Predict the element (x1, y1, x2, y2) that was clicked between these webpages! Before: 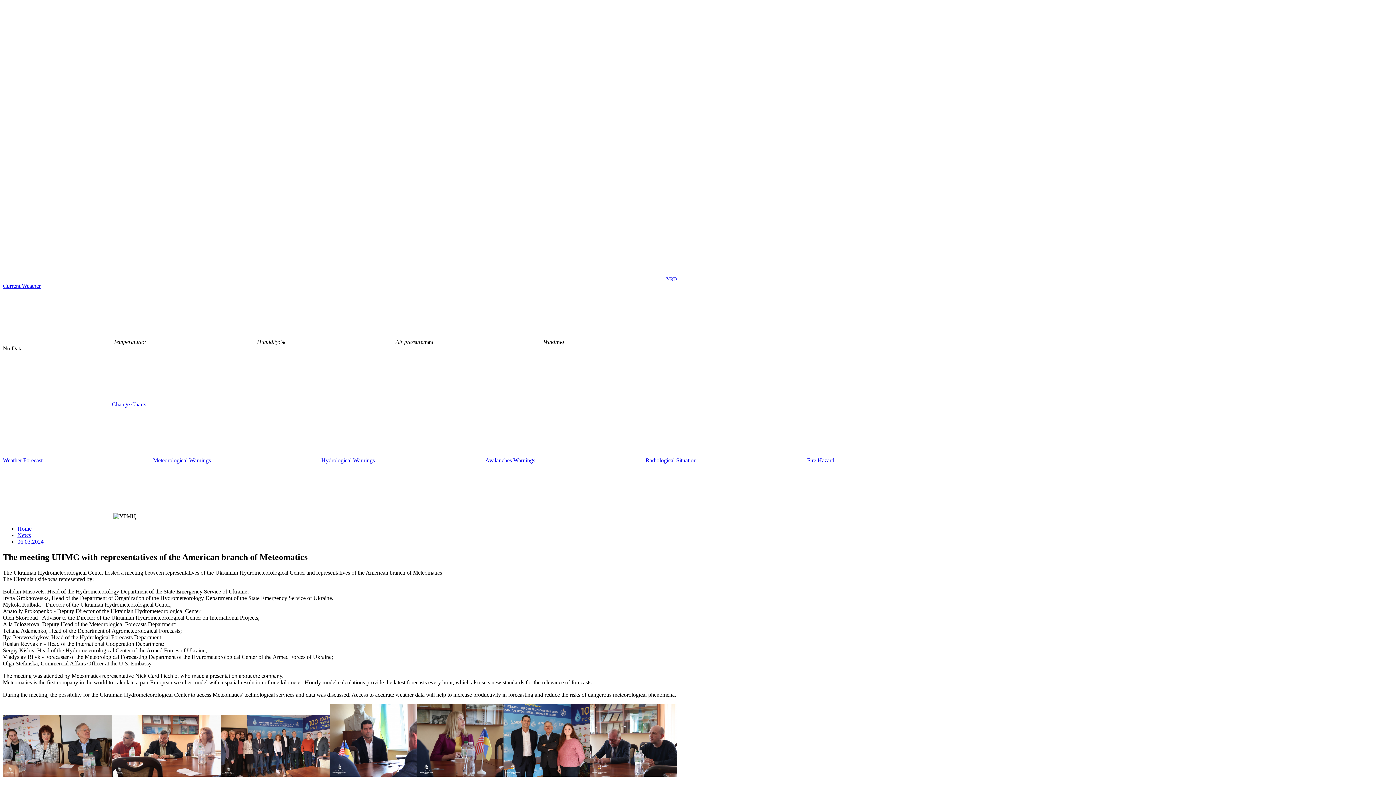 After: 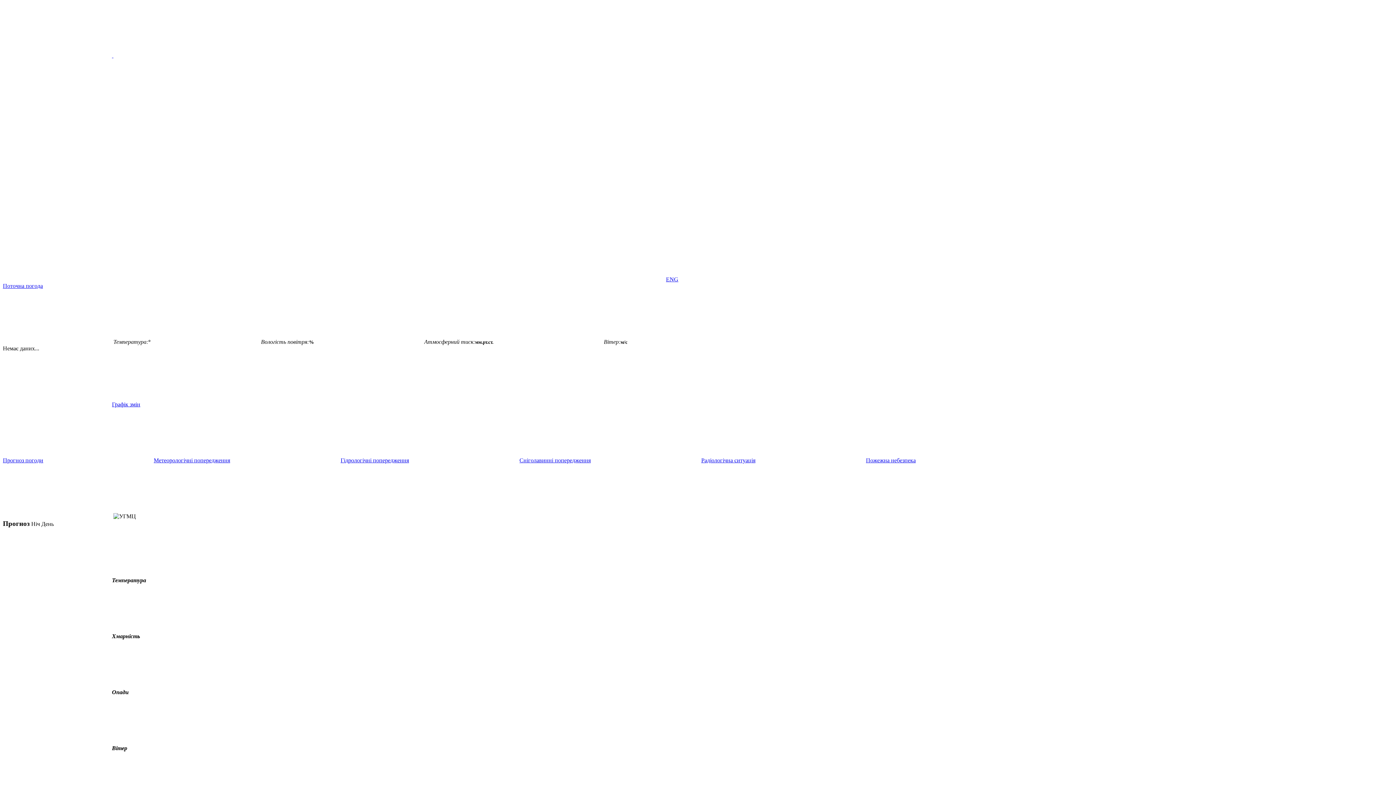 Action: label: Home bbox: (17, 525, 31, 532)